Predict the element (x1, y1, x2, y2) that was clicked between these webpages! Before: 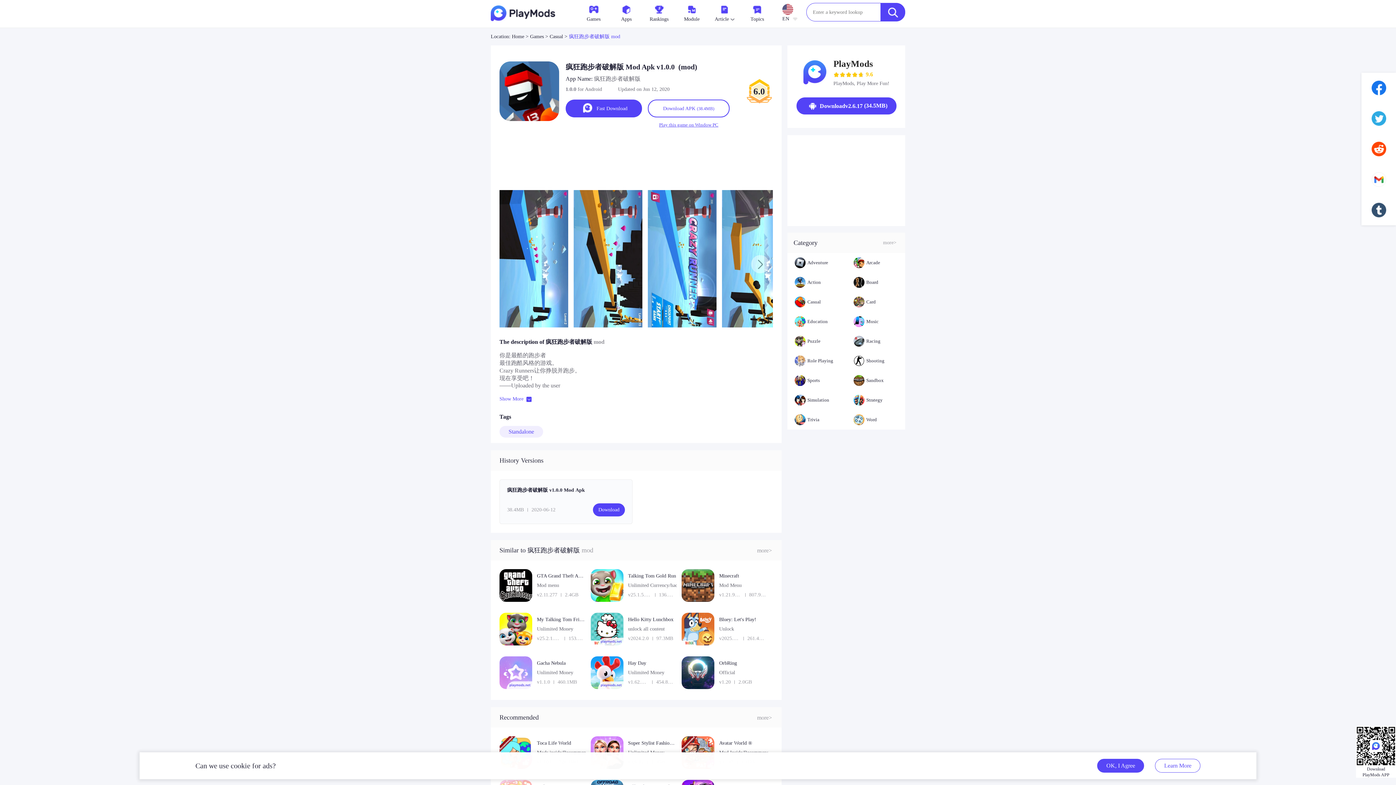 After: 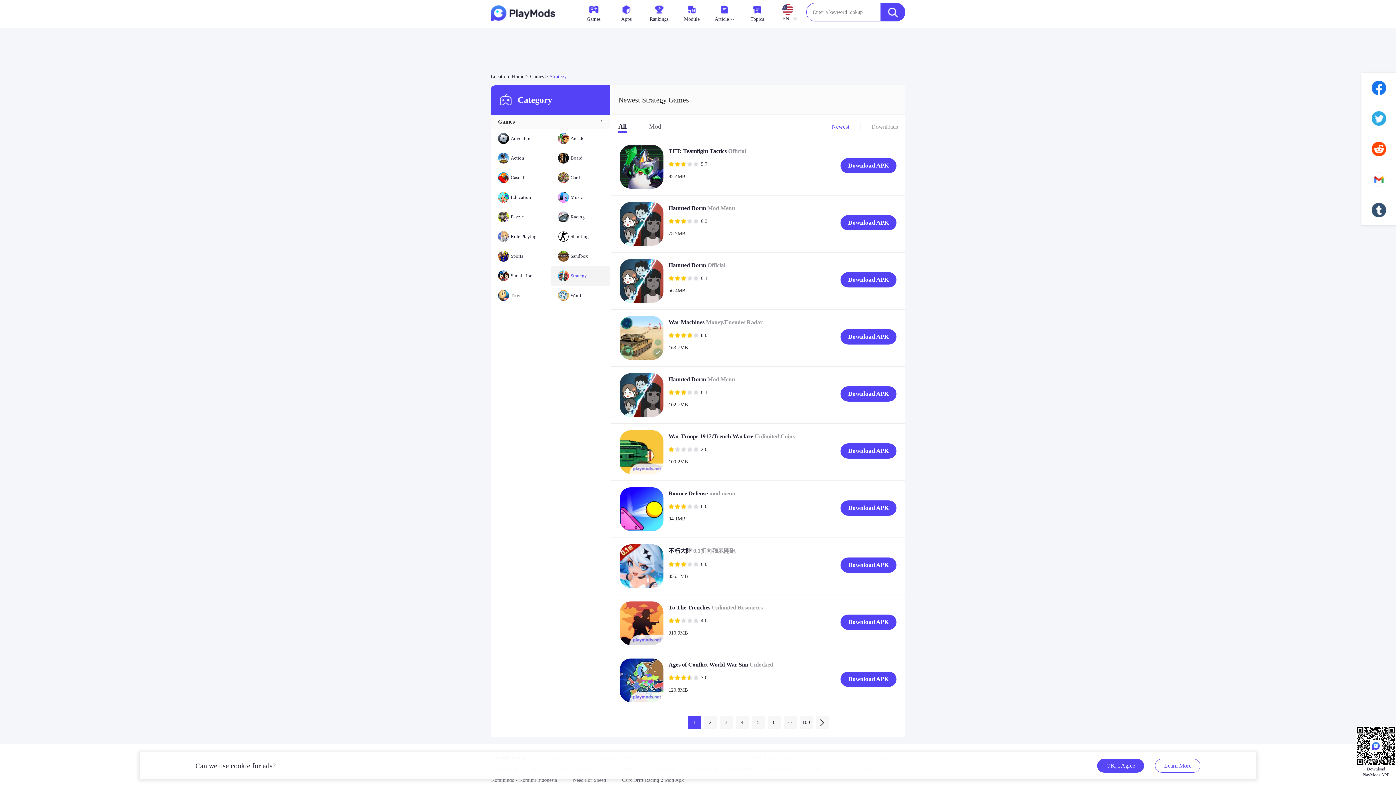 Action: label: Strategy bbox: (846, 390, 905, 410)